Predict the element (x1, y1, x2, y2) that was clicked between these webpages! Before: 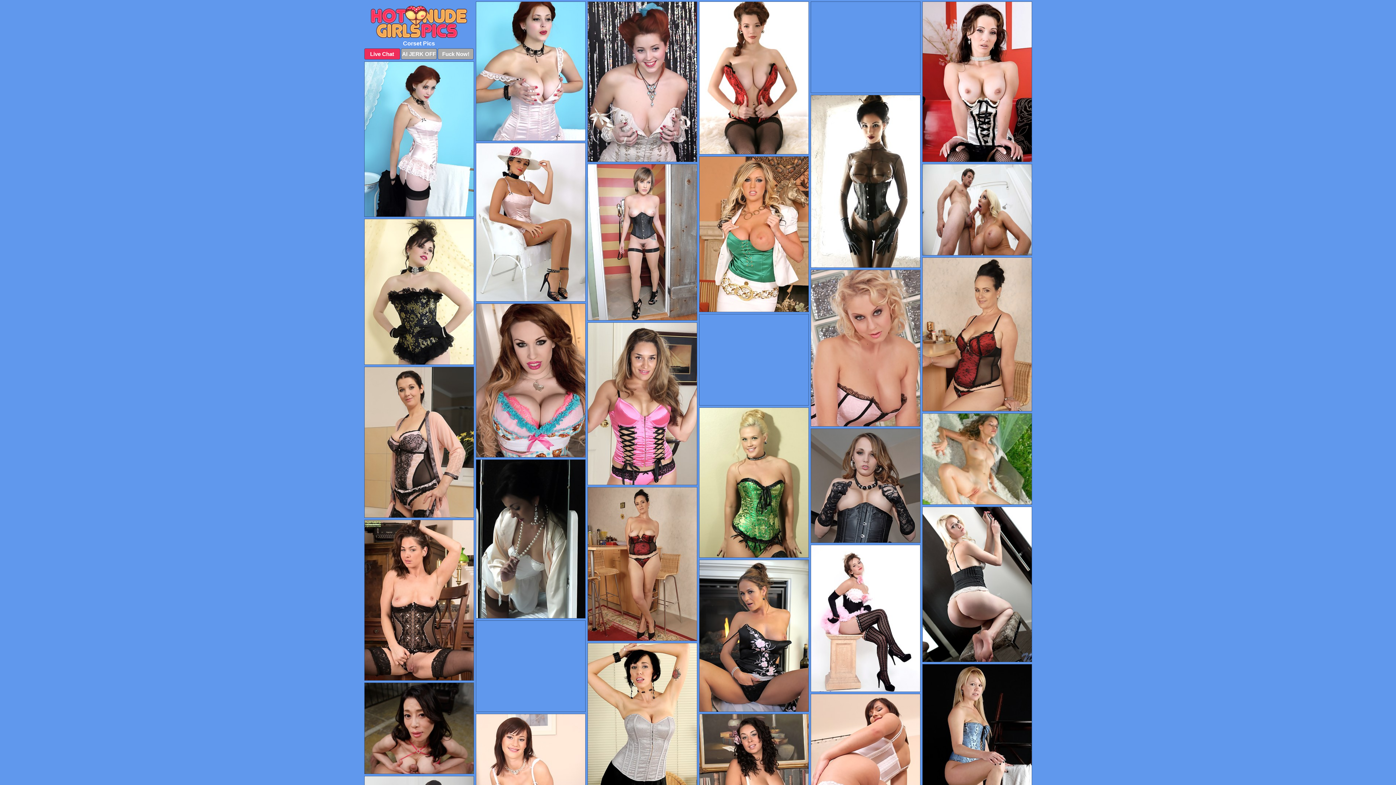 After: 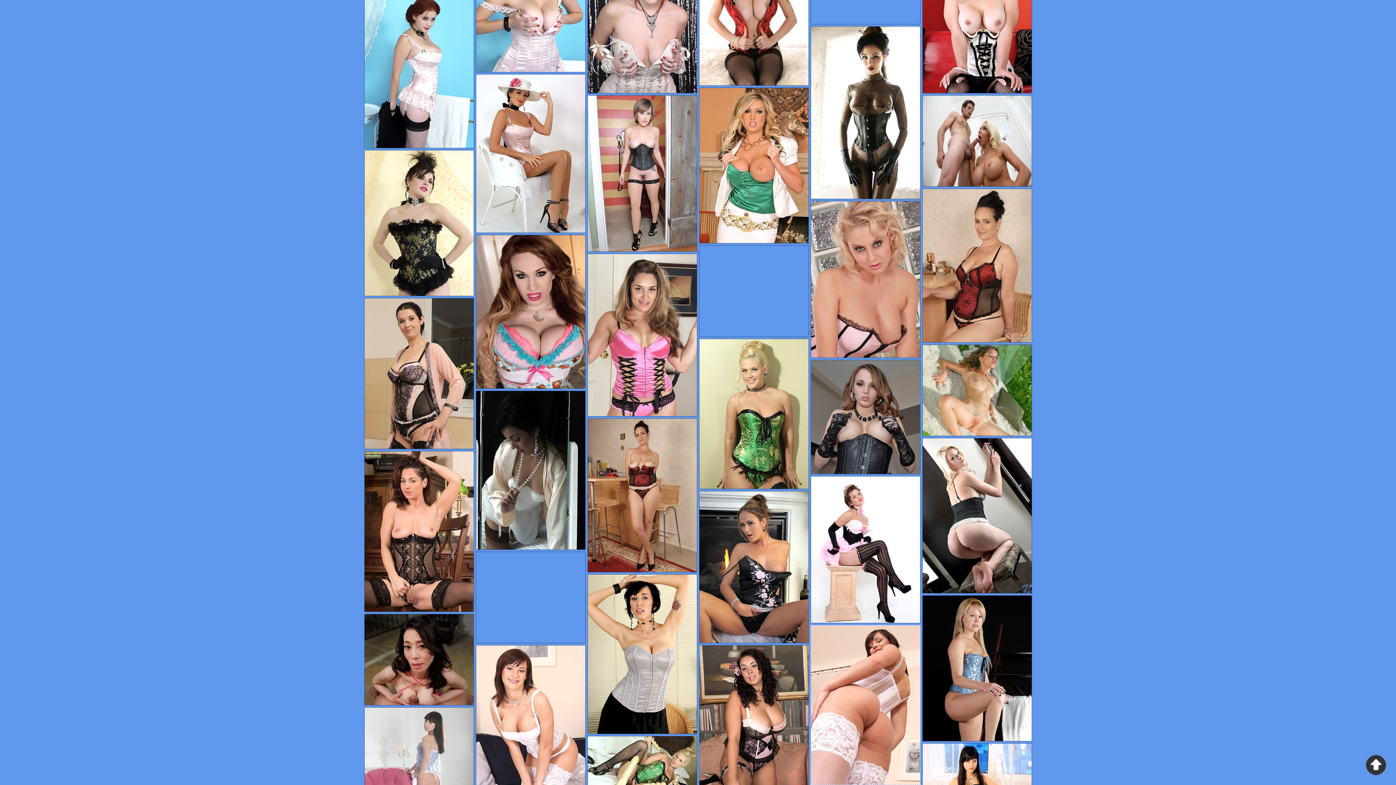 Action: bbox: (810, 694, 920, 854)